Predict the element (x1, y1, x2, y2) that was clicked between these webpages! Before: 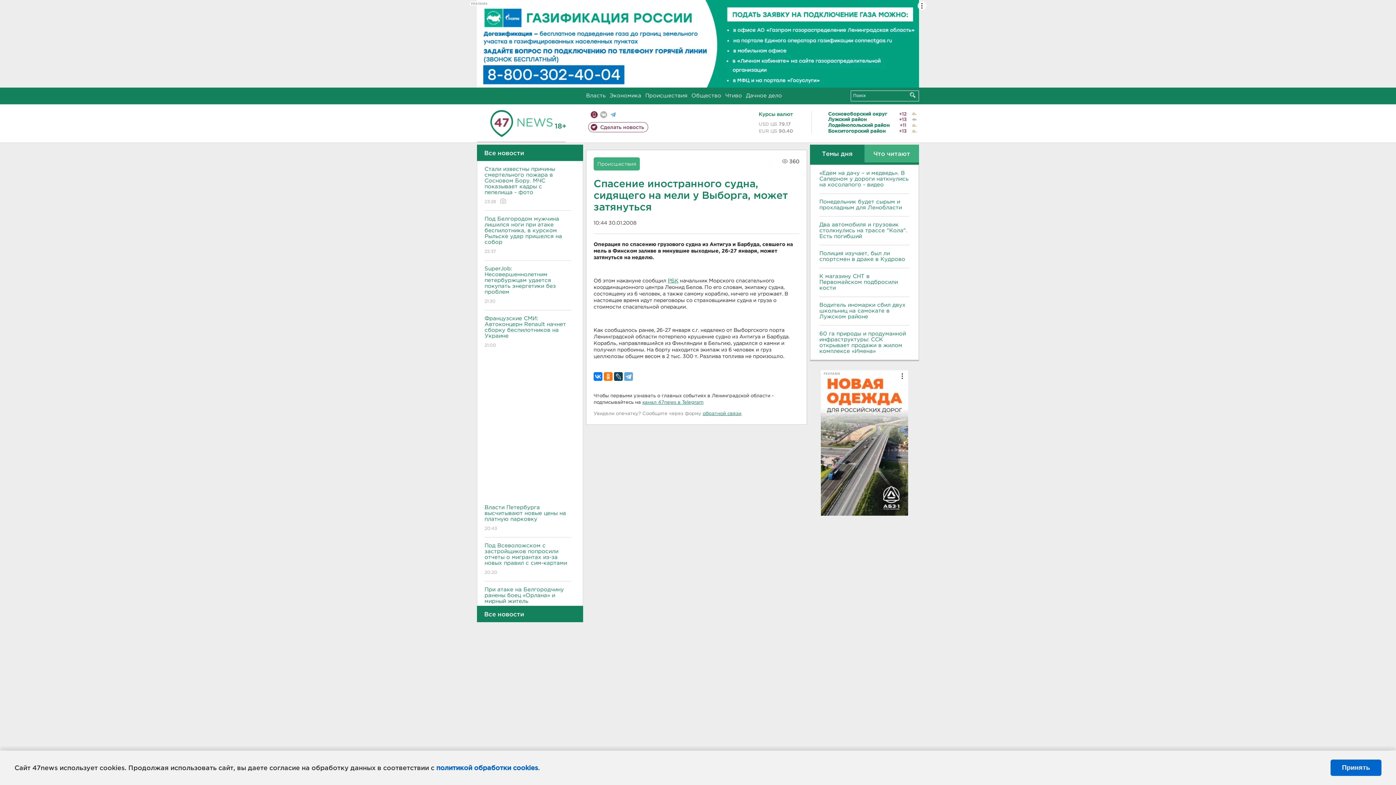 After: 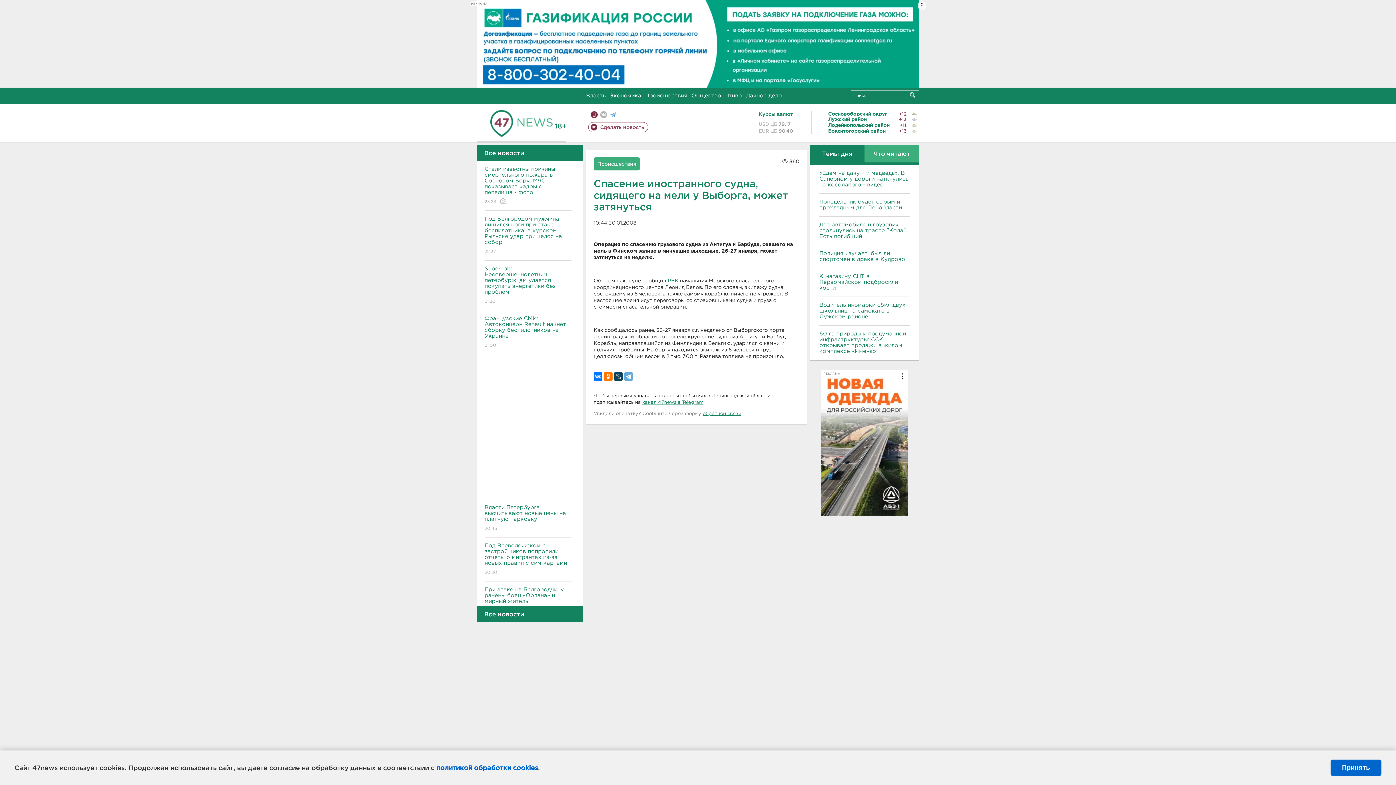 Action: label: РЕКЛАМА bbox: (821, 370, 908, 515)